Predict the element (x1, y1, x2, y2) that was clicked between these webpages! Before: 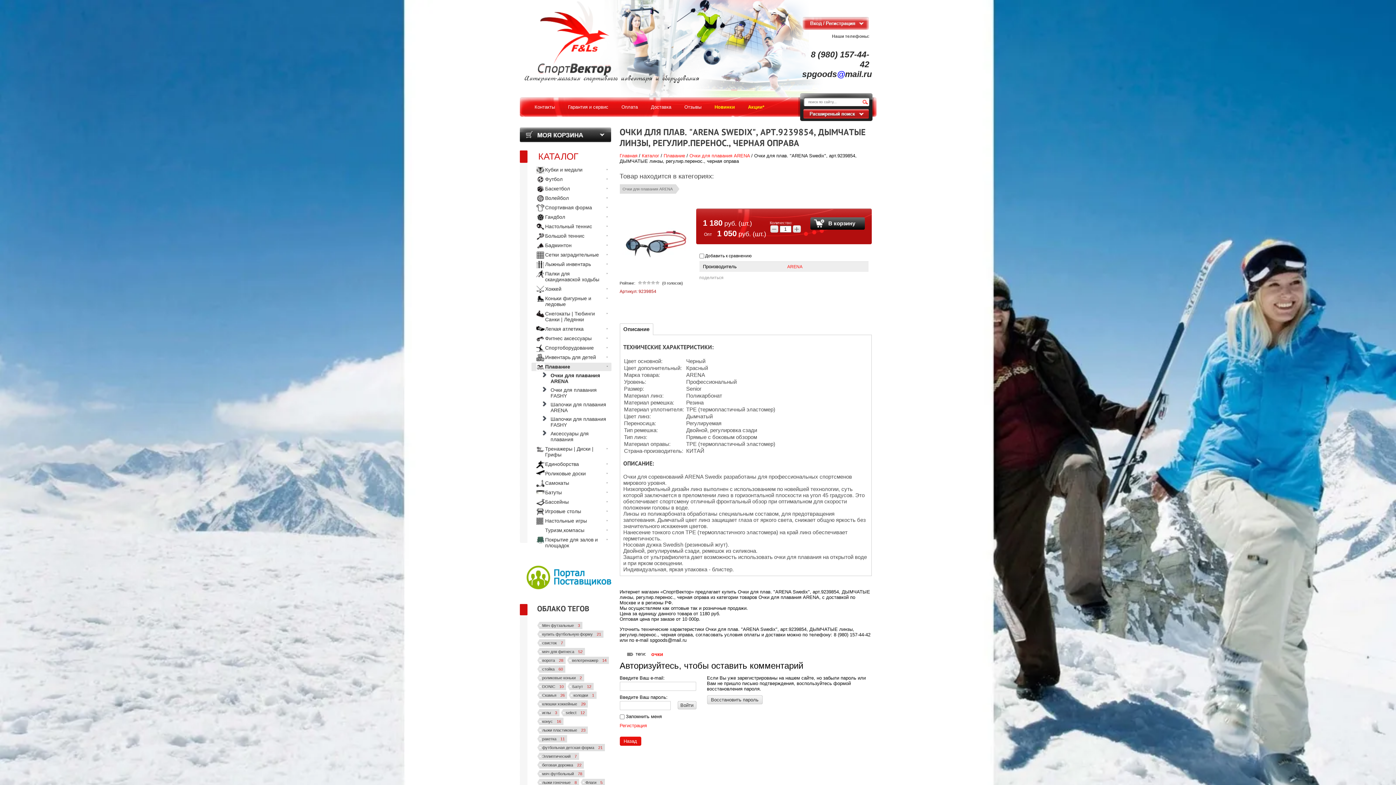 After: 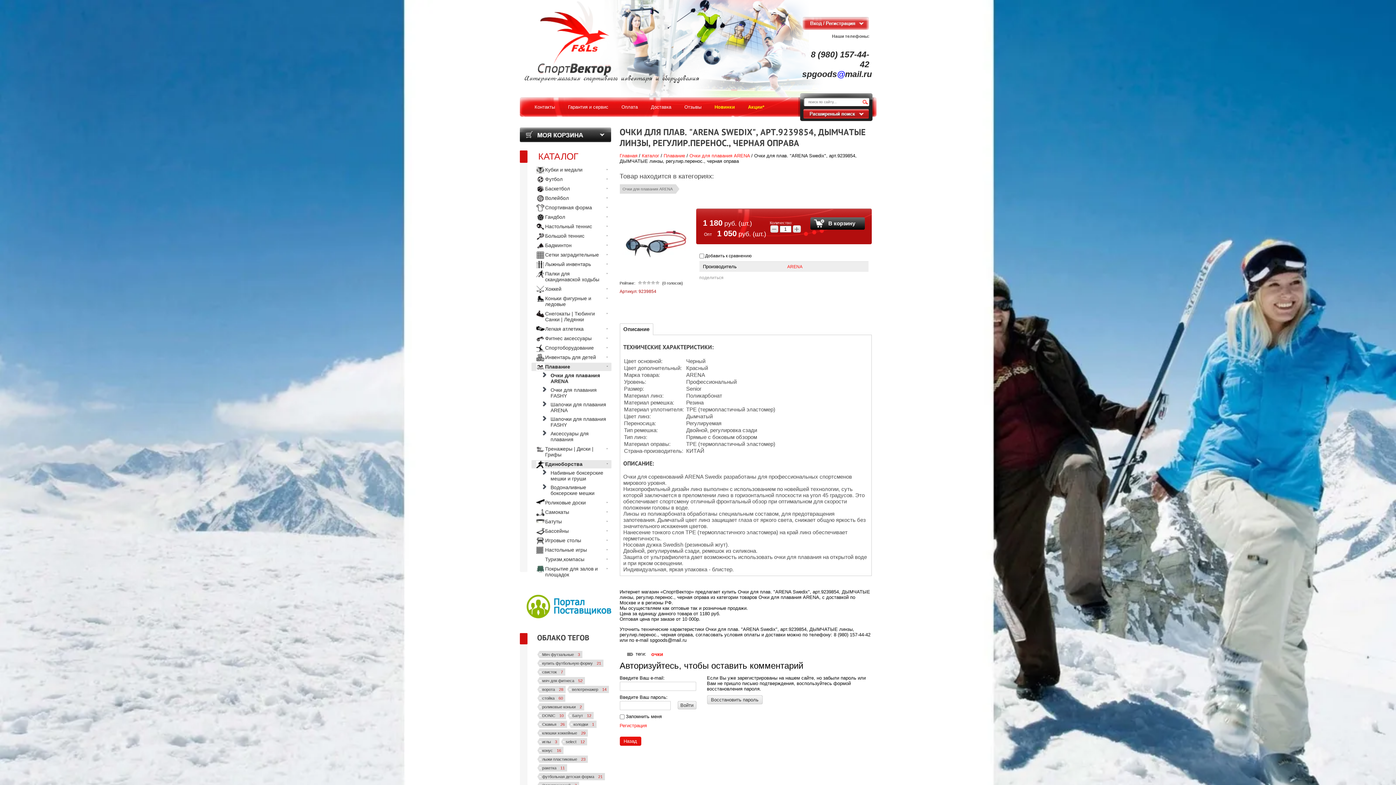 Action: bbox: (531, 460, 611, 468) label: Единоборства